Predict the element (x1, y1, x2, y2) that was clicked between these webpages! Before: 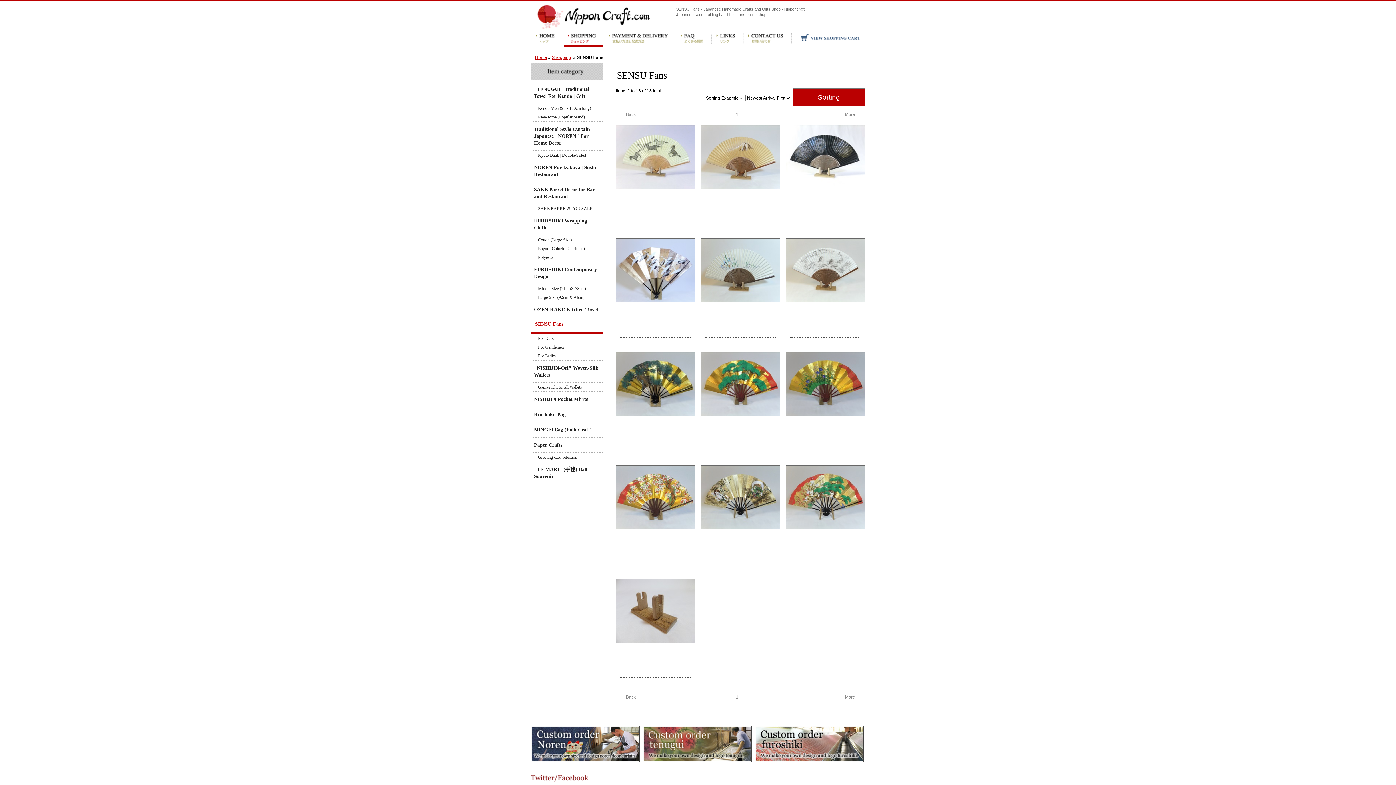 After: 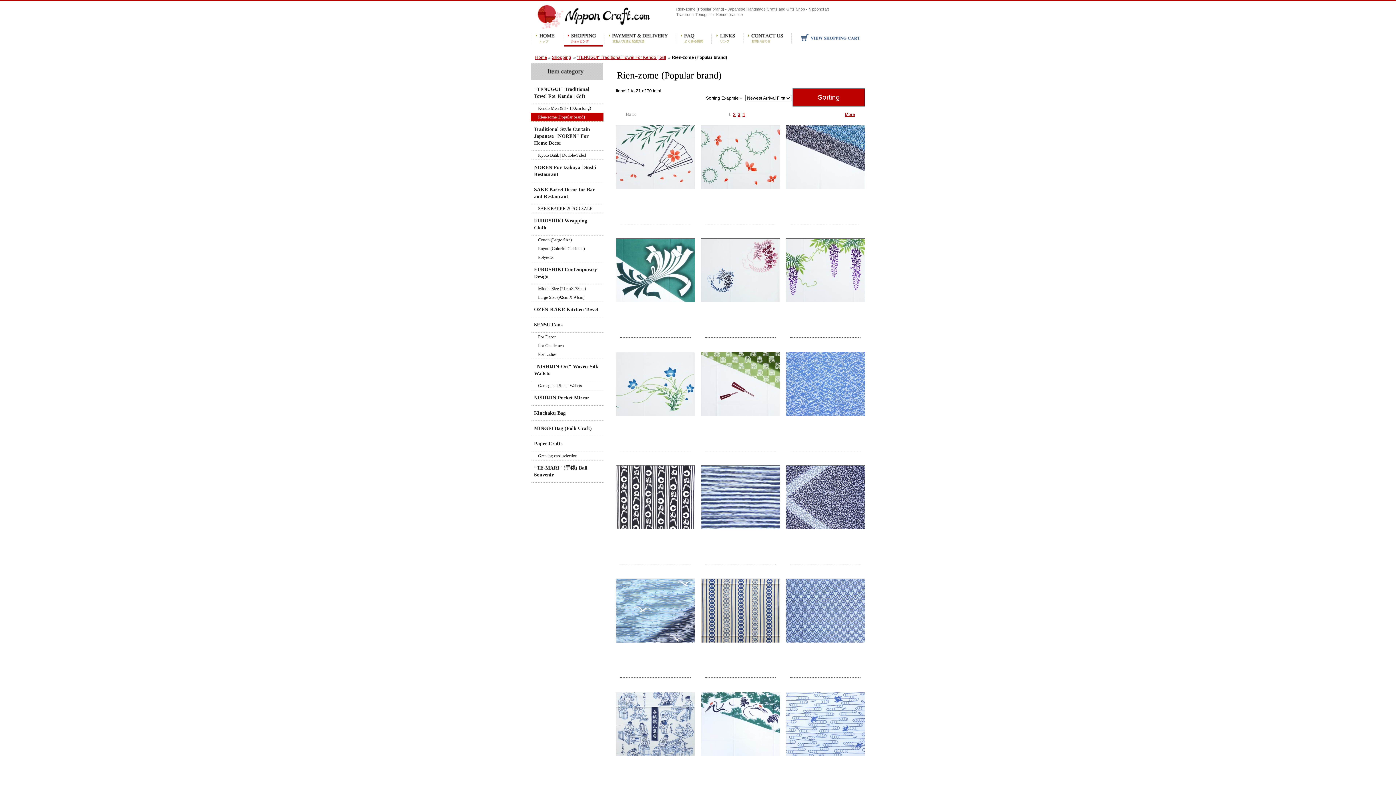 Action: bbox: (530, 112, 603, 121) label: Rien-zome (Popular brand)